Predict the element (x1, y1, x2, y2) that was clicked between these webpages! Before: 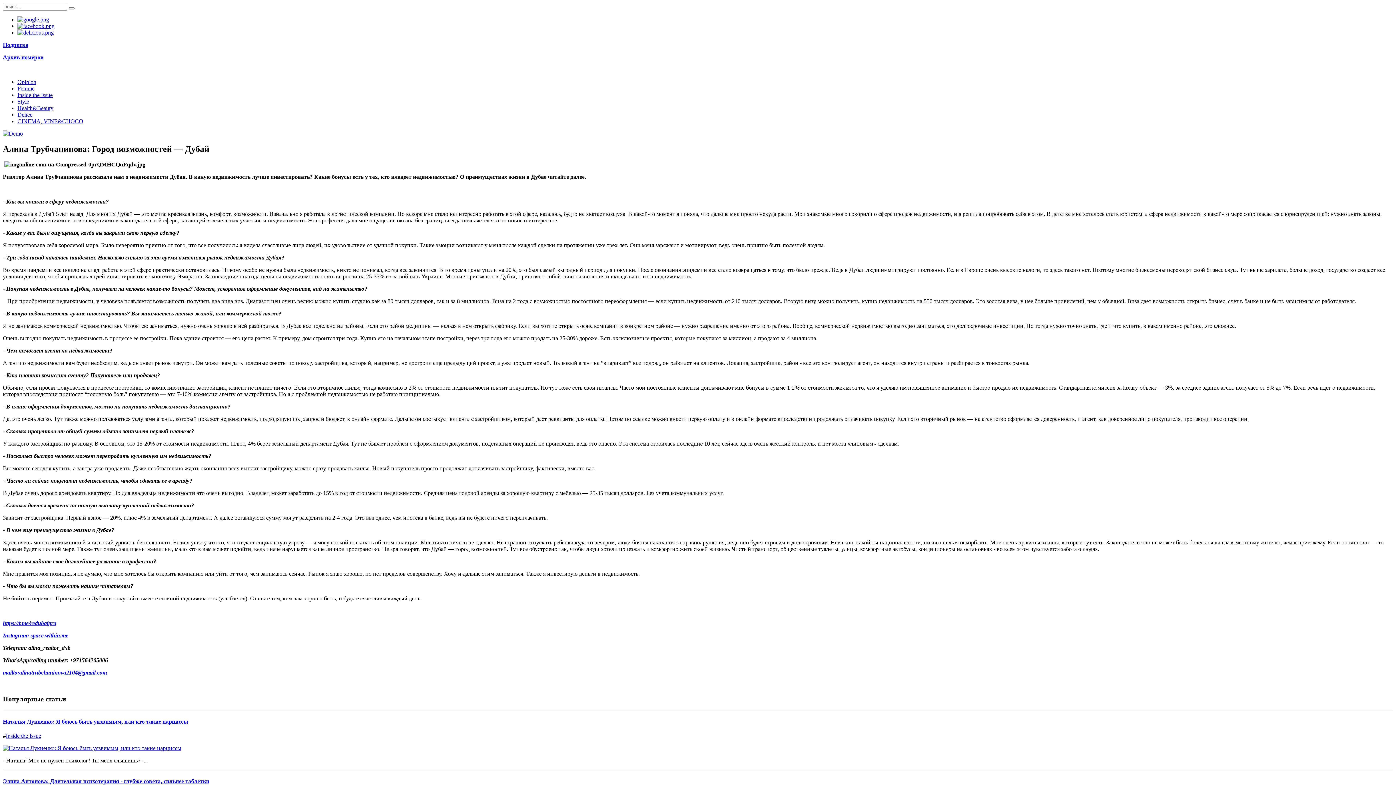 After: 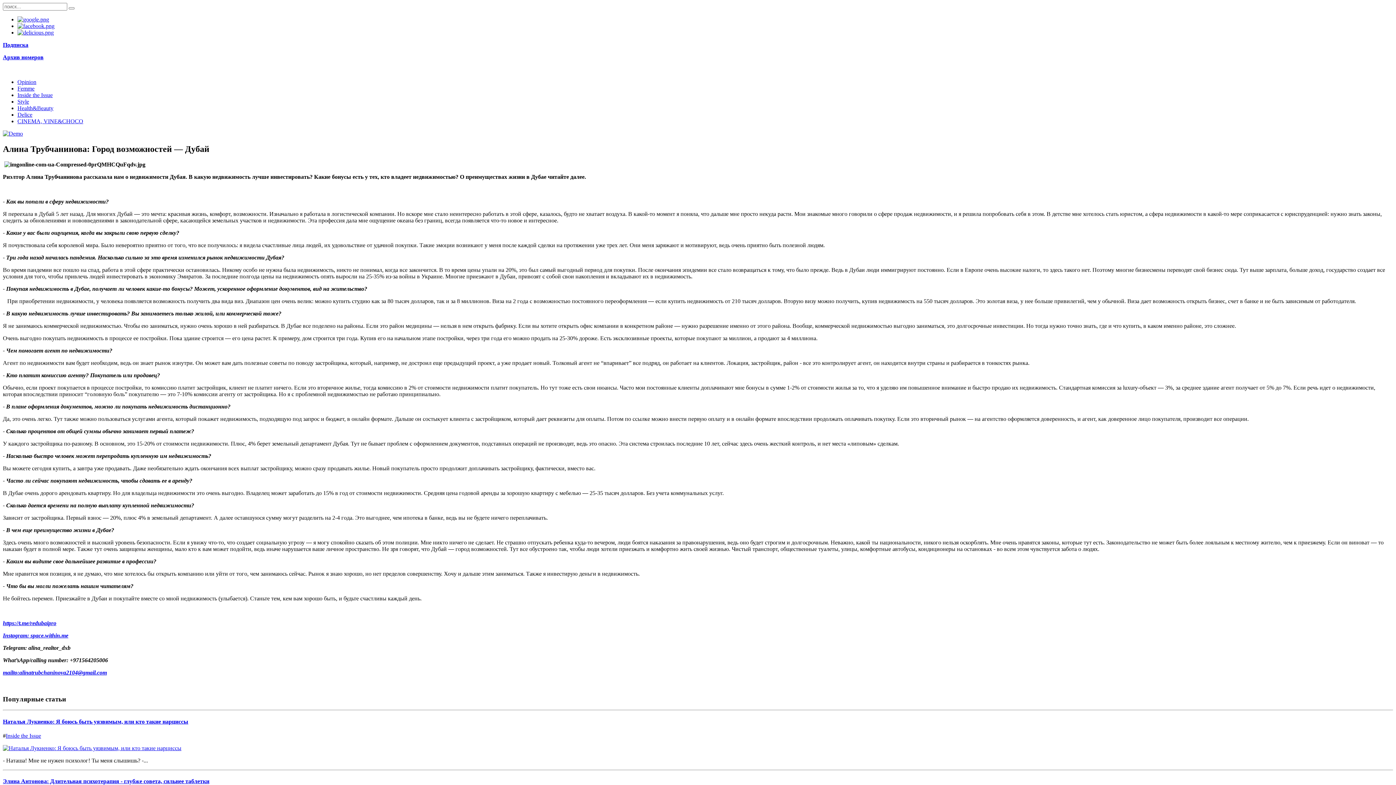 Action: bbox: (17, 16, 49, 22)